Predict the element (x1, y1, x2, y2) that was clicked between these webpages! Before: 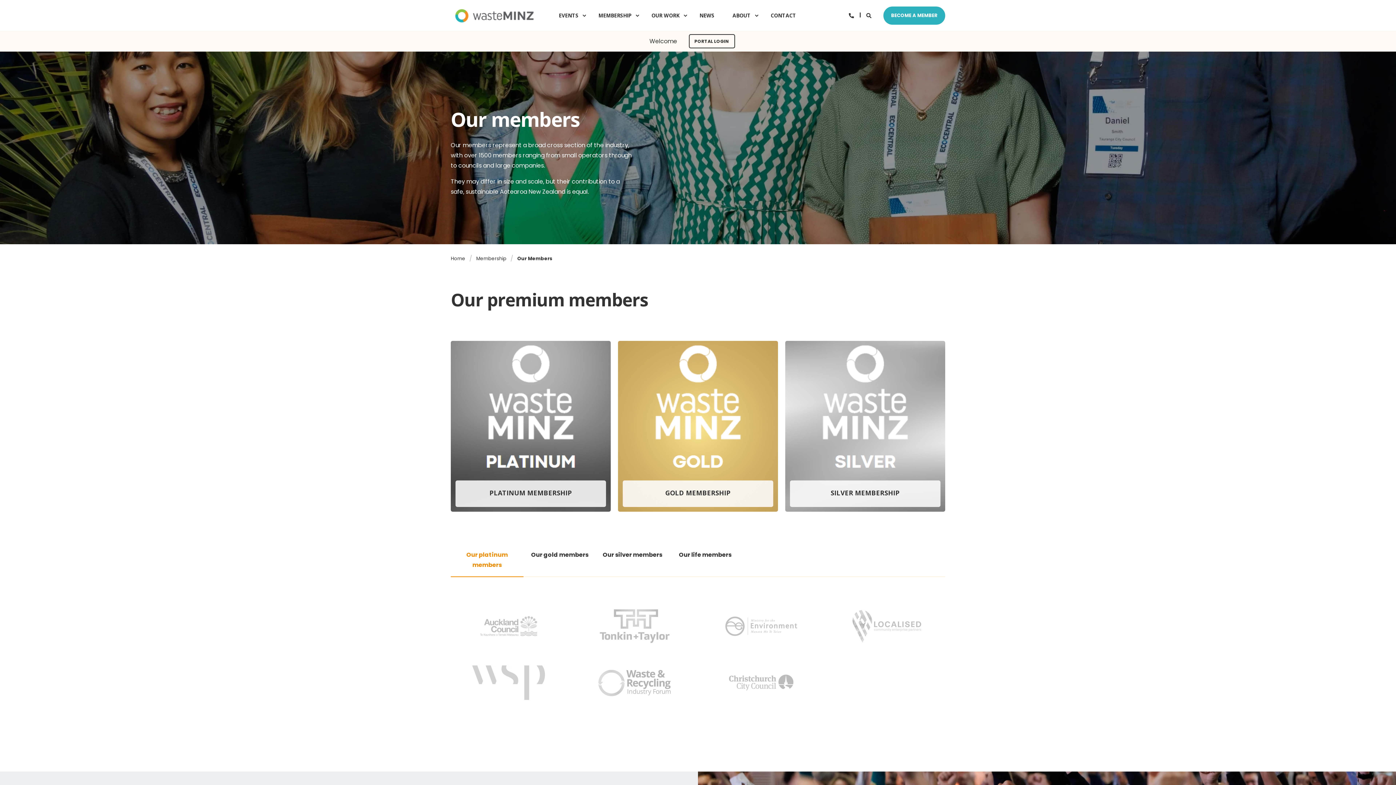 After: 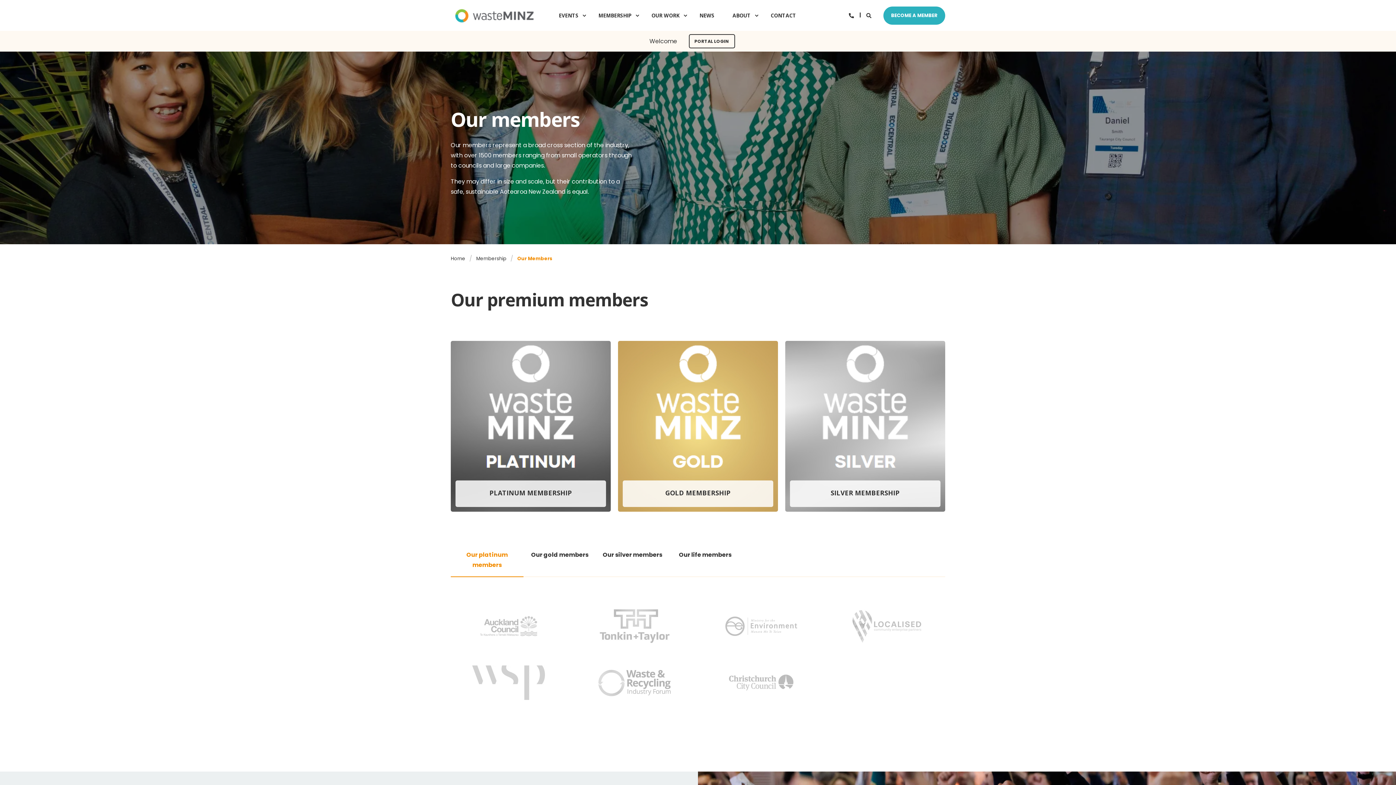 Action: label: Our Members bbox: (517, 255, 552, 262)